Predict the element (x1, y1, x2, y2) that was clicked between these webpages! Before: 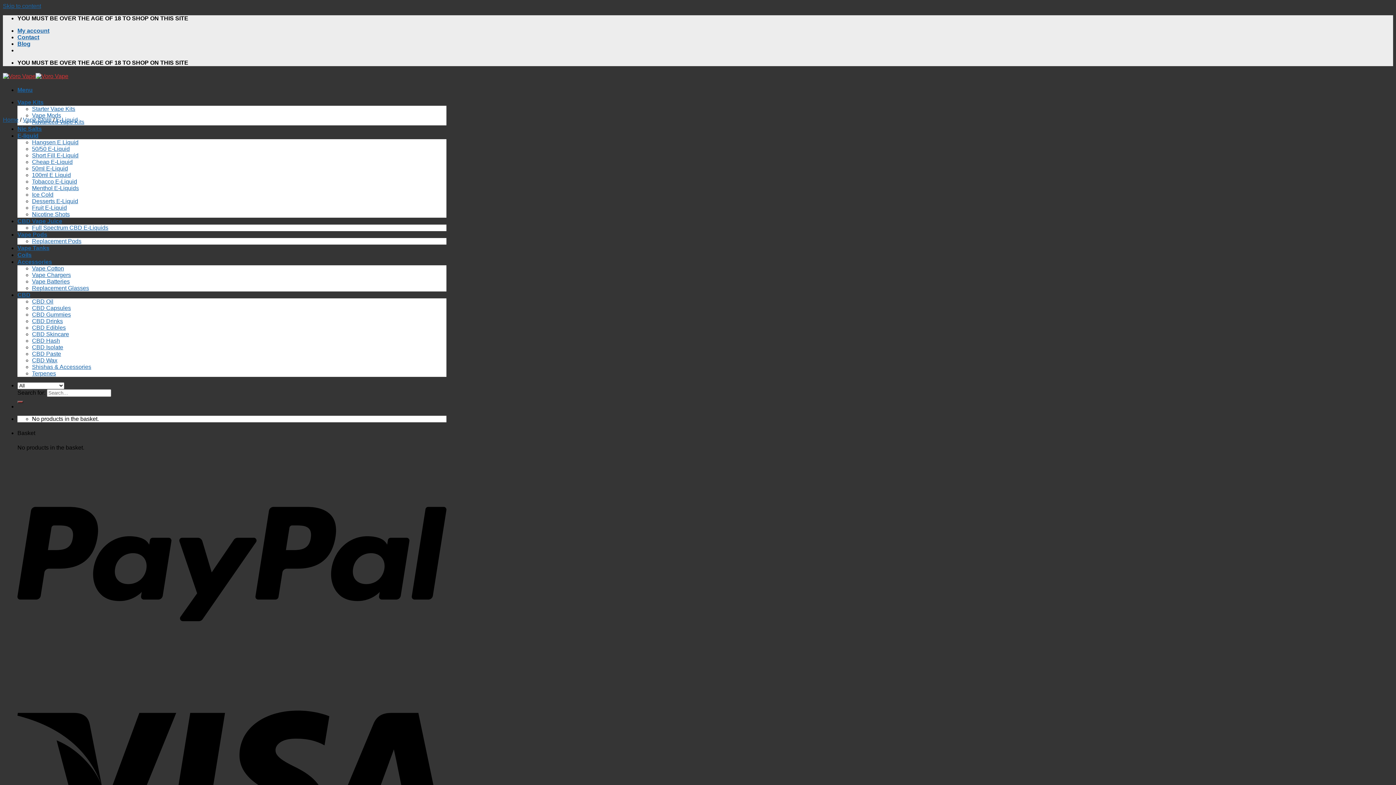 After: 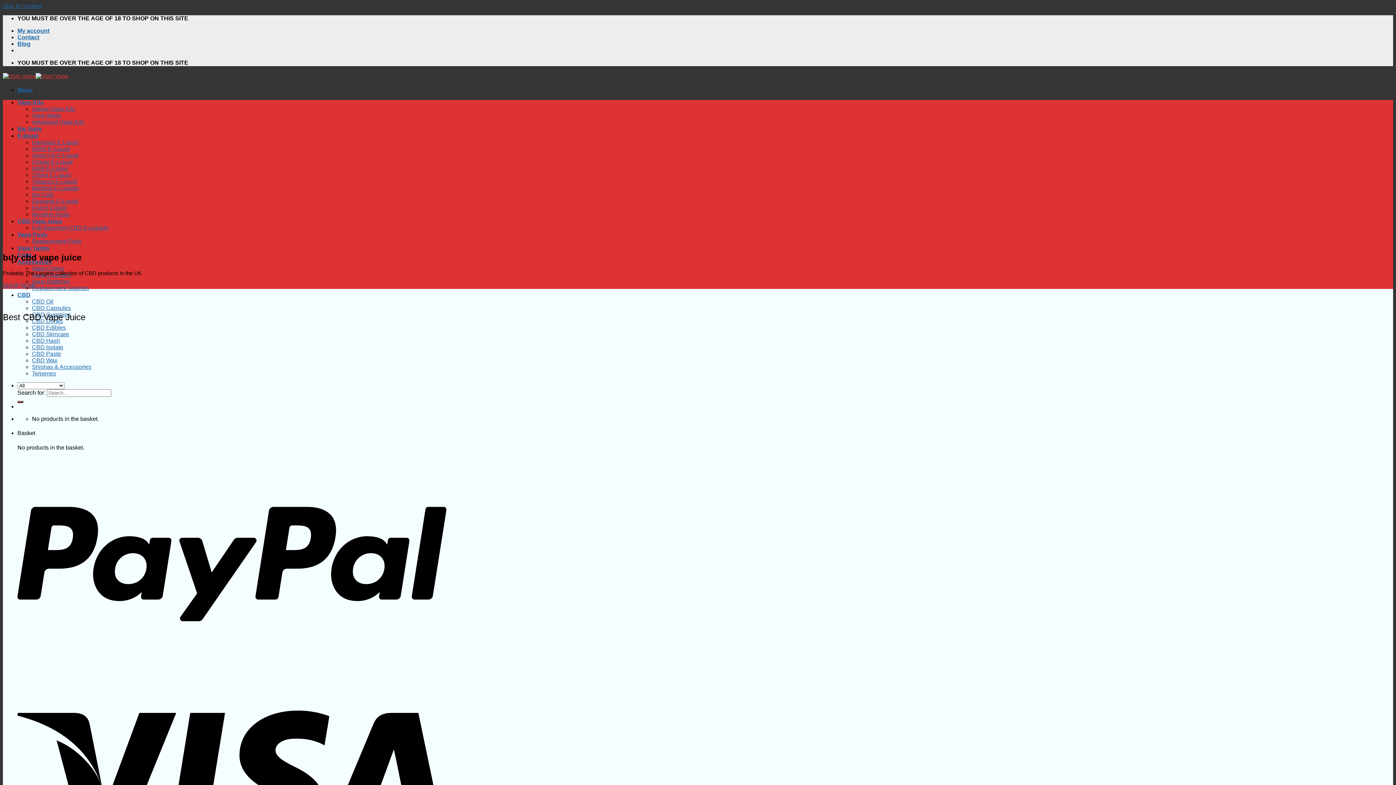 Action: bbox: (2, 73, 68, 79)